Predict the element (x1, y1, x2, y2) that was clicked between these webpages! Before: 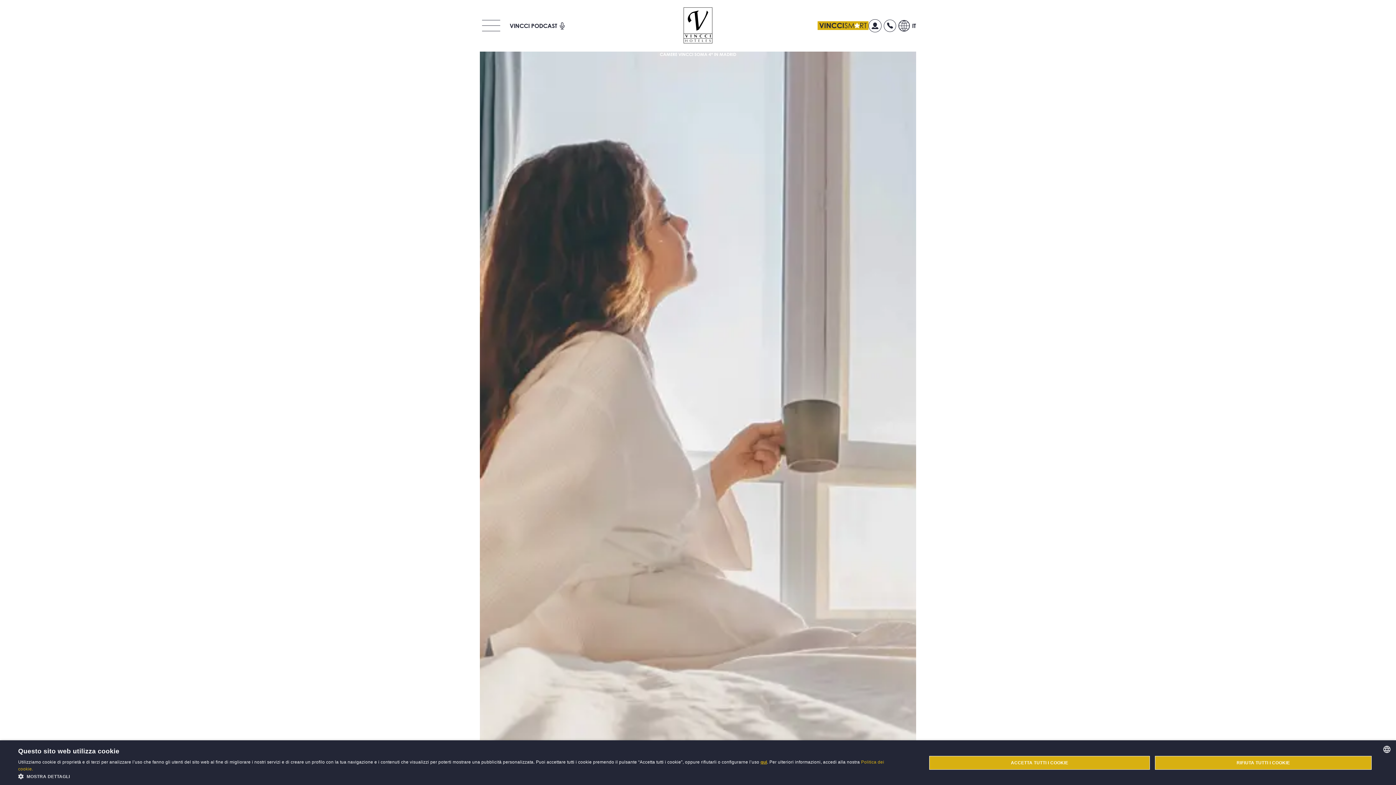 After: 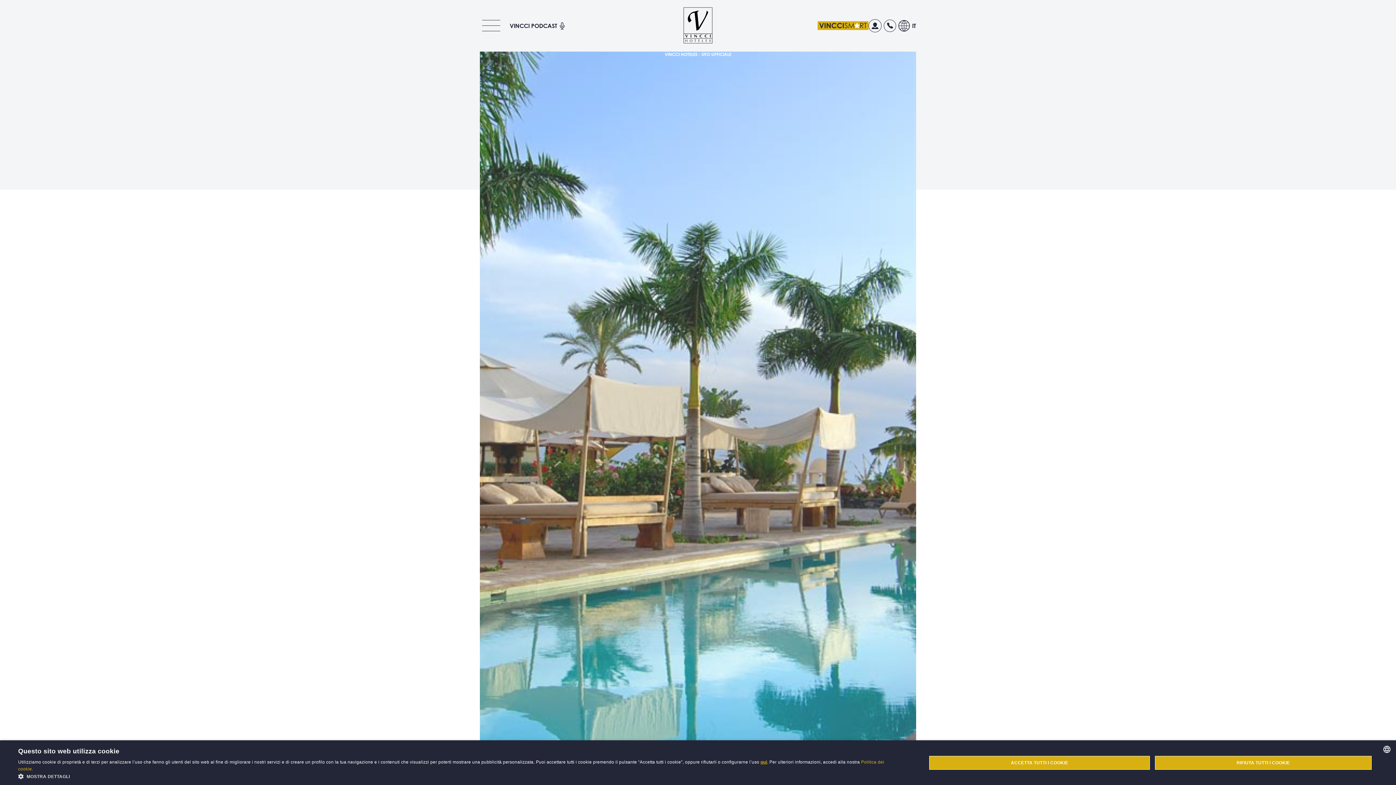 Action: bbox: (683, 7, 712, 44)